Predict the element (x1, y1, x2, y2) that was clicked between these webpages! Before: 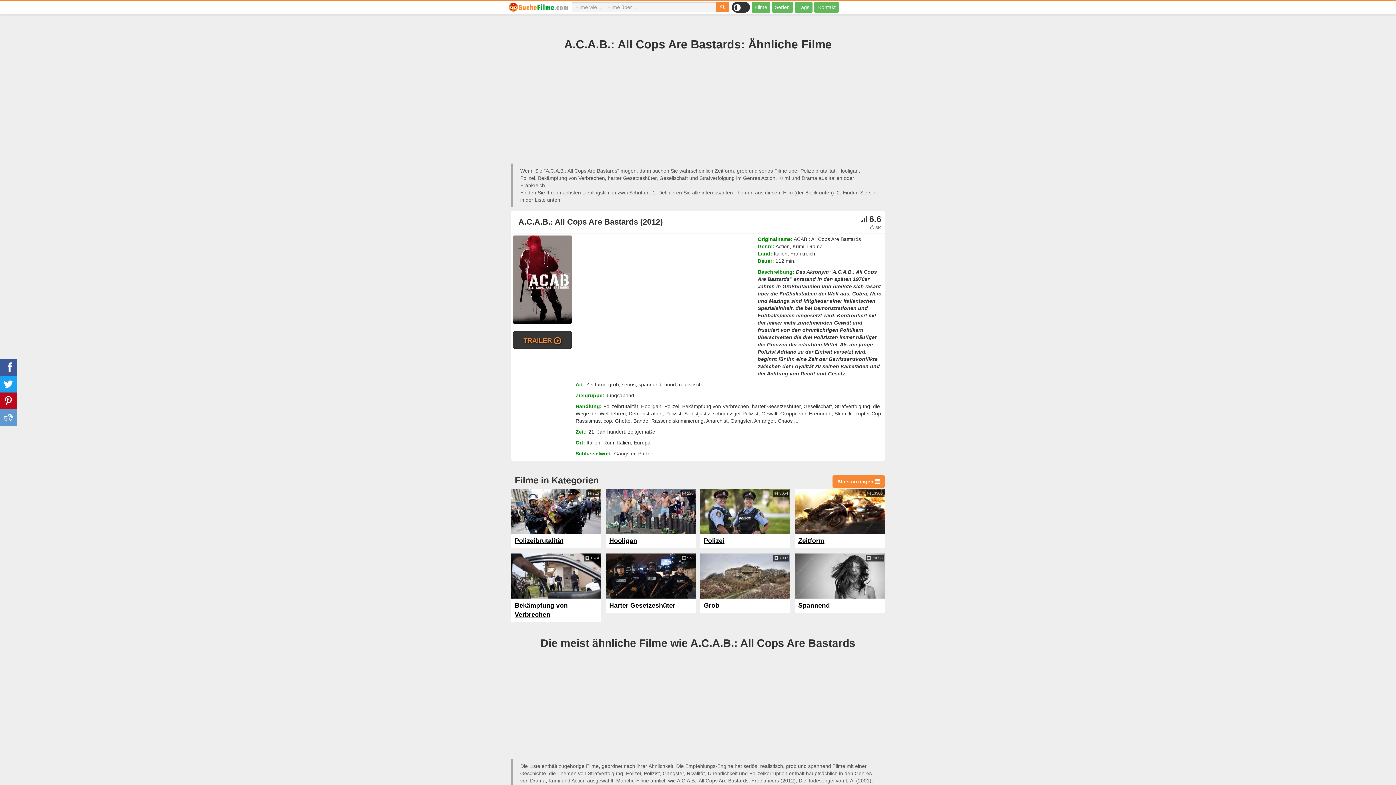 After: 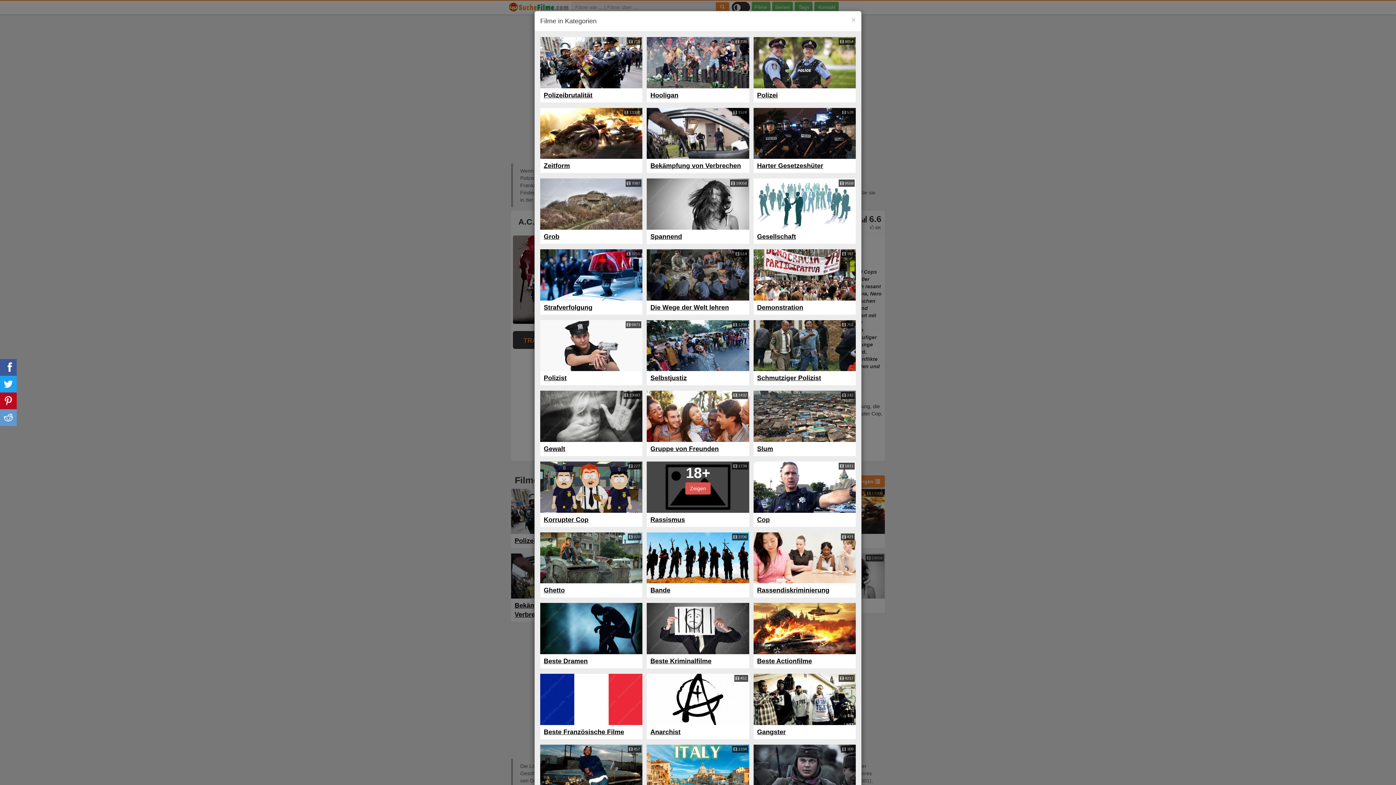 Action: label: Alles anzeigen  bbox: (832, 475, 885, 488)